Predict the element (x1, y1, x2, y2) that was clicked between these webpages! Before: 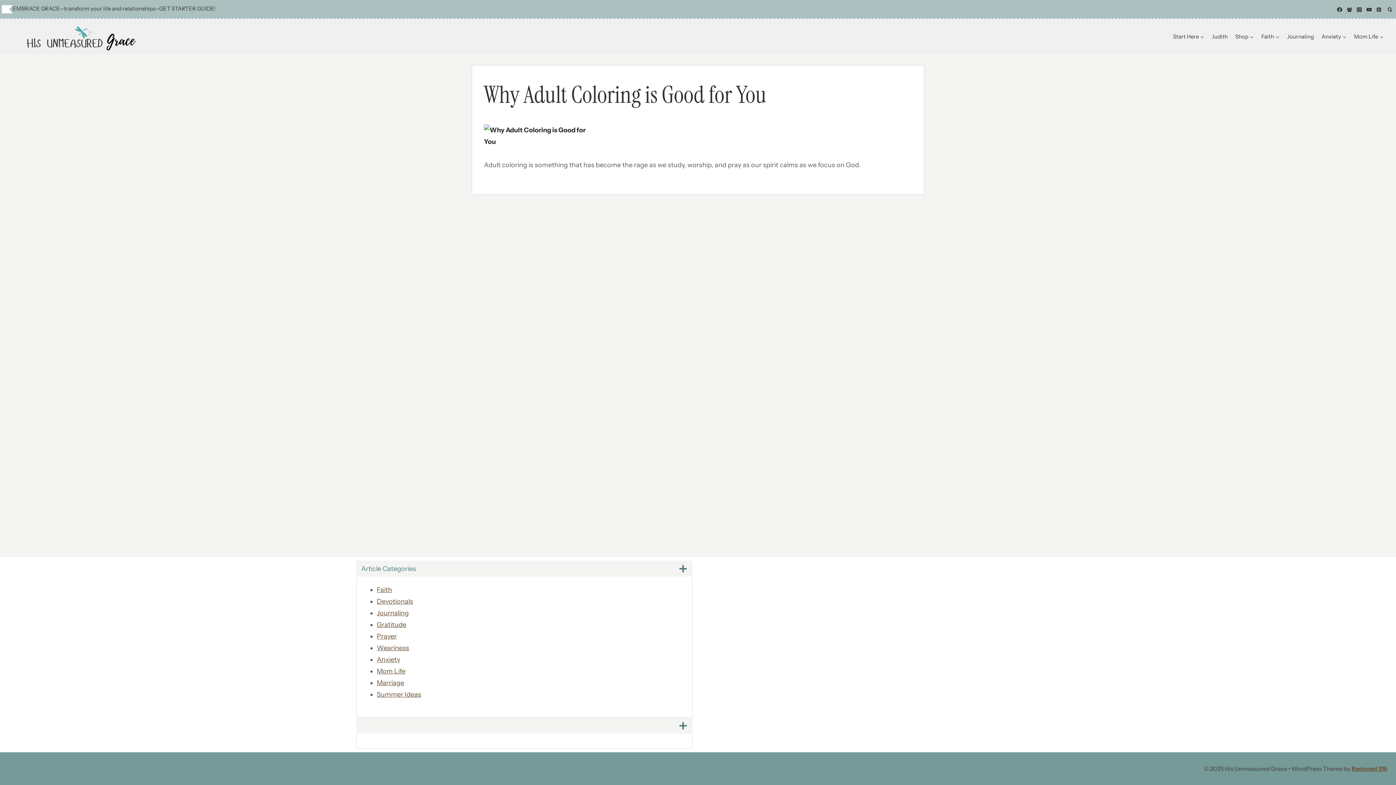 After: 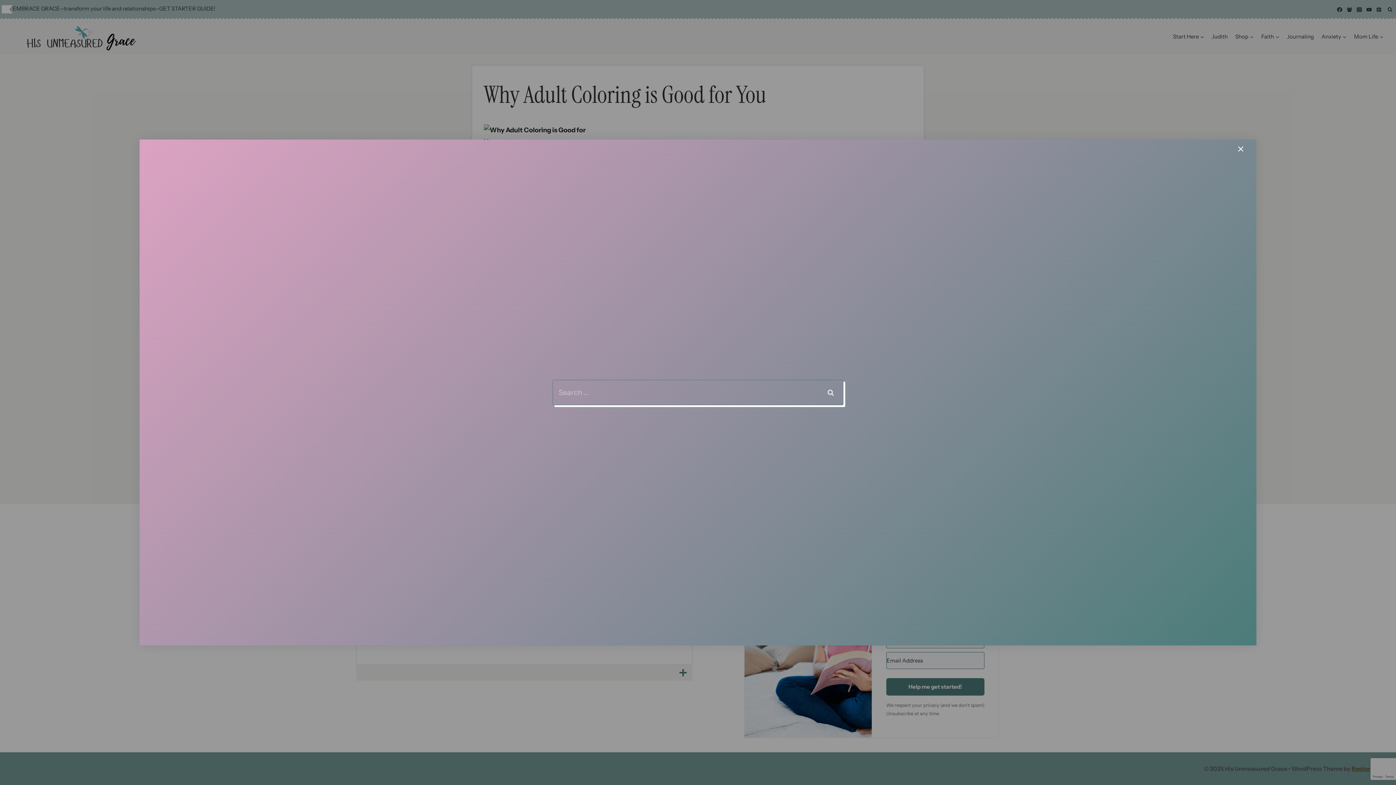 Action: label: View Search Form bbox: (1387, 7, 1392, 12)